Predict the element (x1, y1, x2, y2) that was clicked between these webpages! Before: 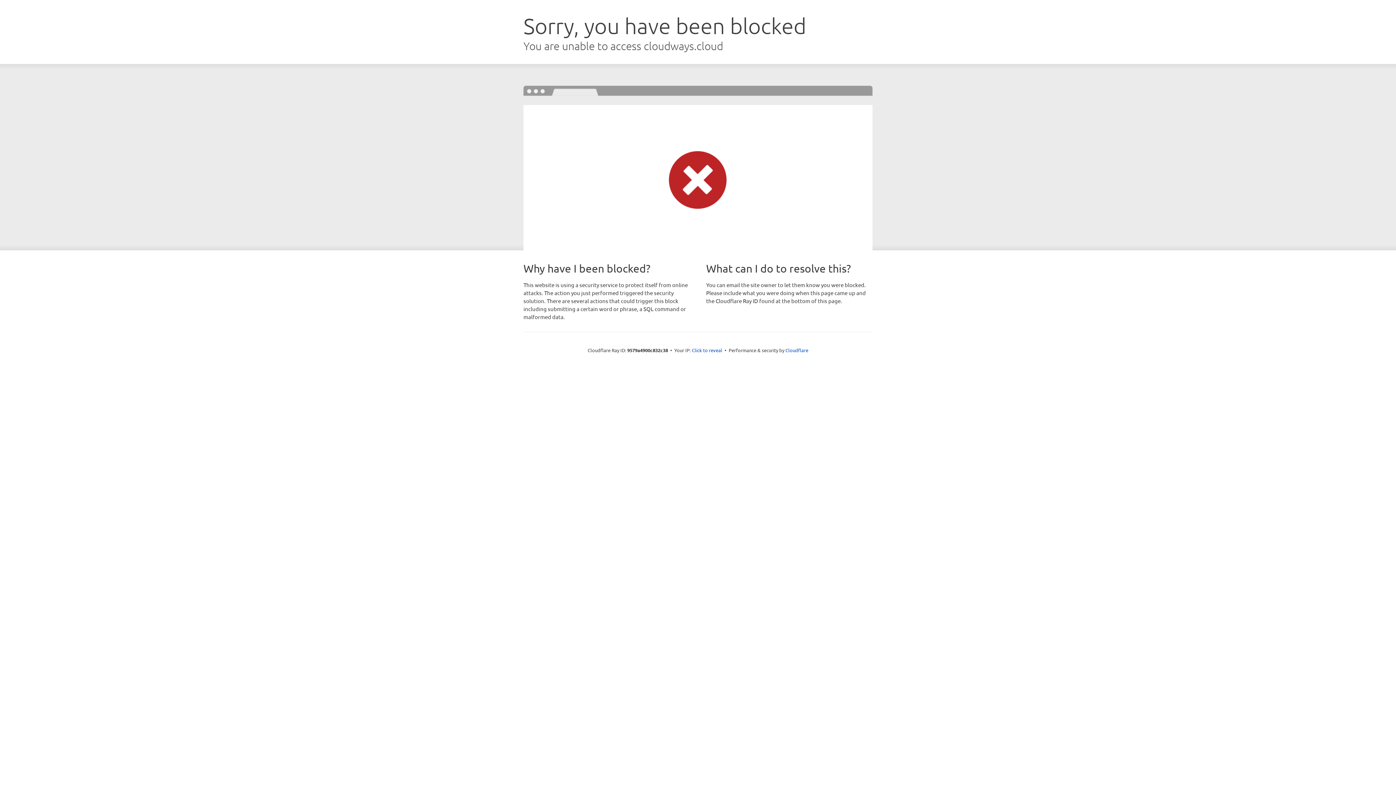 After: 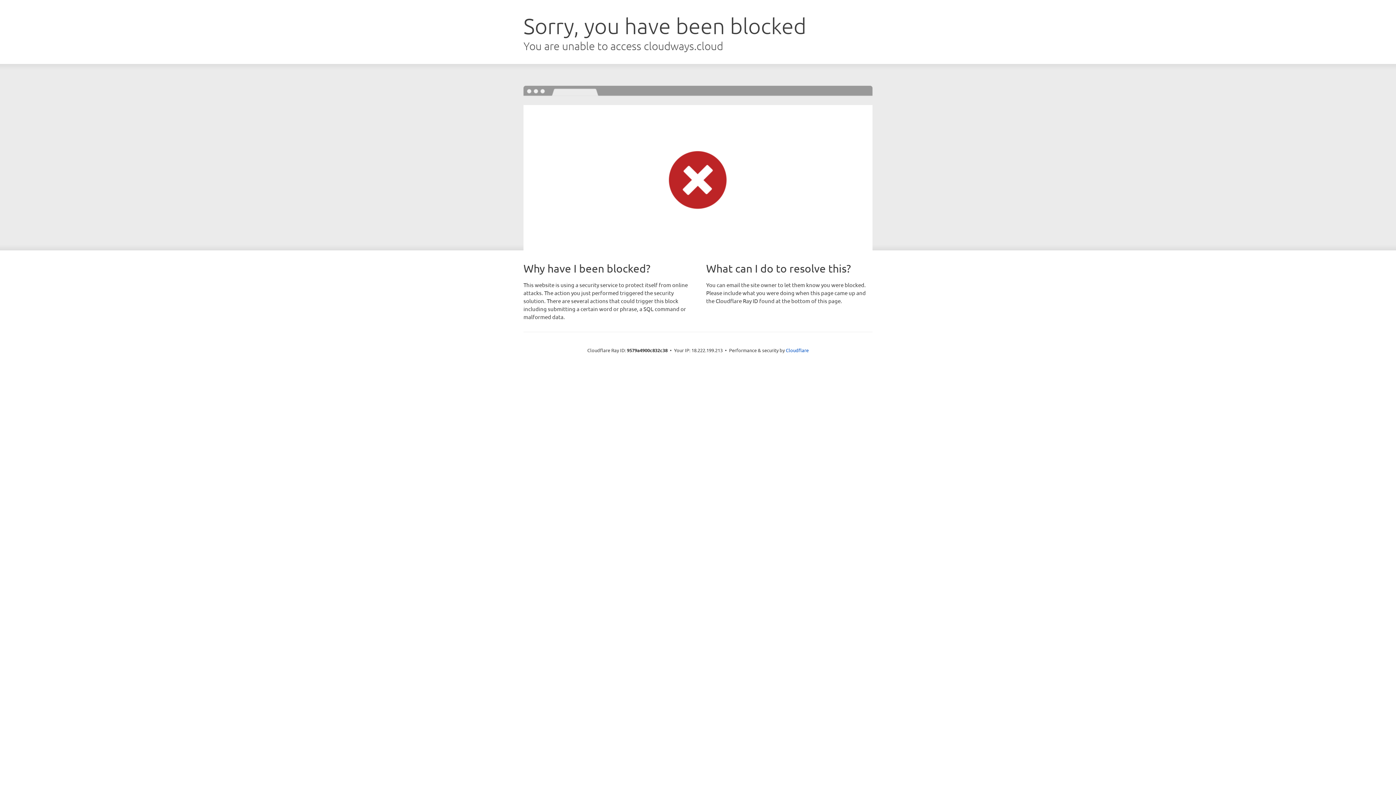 Action: label: Click to reveal bbox: (692, 346, 722, 353)